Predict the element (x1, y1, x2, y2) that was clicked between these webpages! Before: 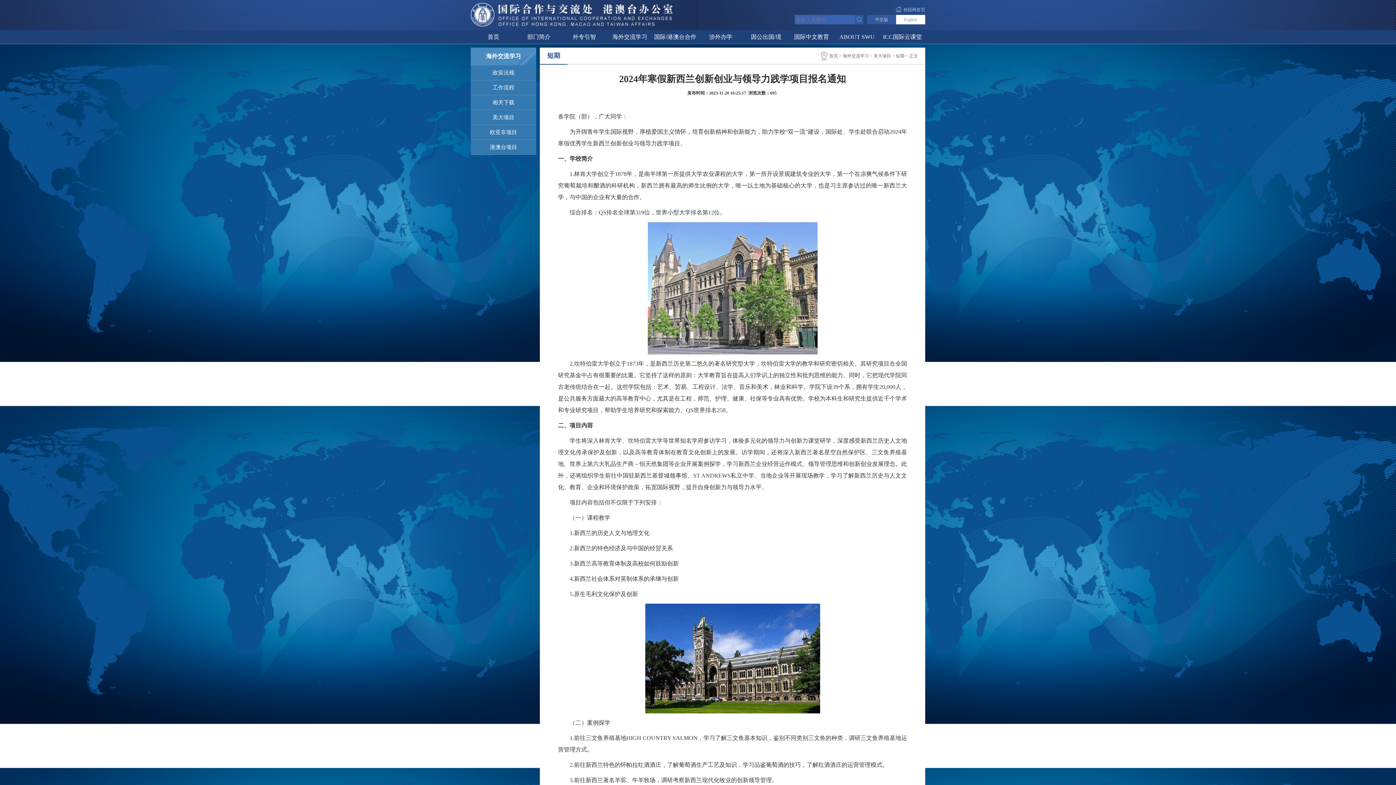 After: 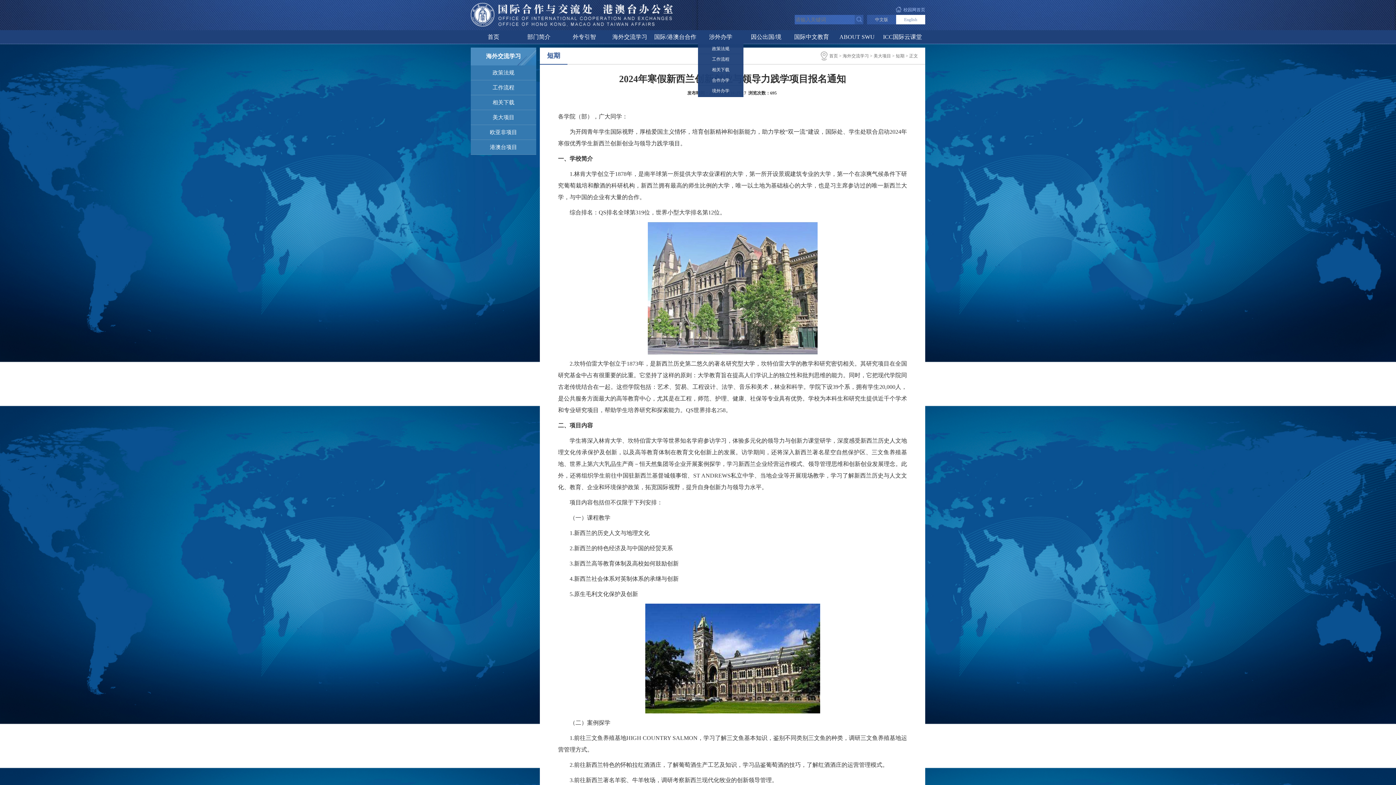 Action: bbox: (698, 30, 743, 43) label: 涉外办学